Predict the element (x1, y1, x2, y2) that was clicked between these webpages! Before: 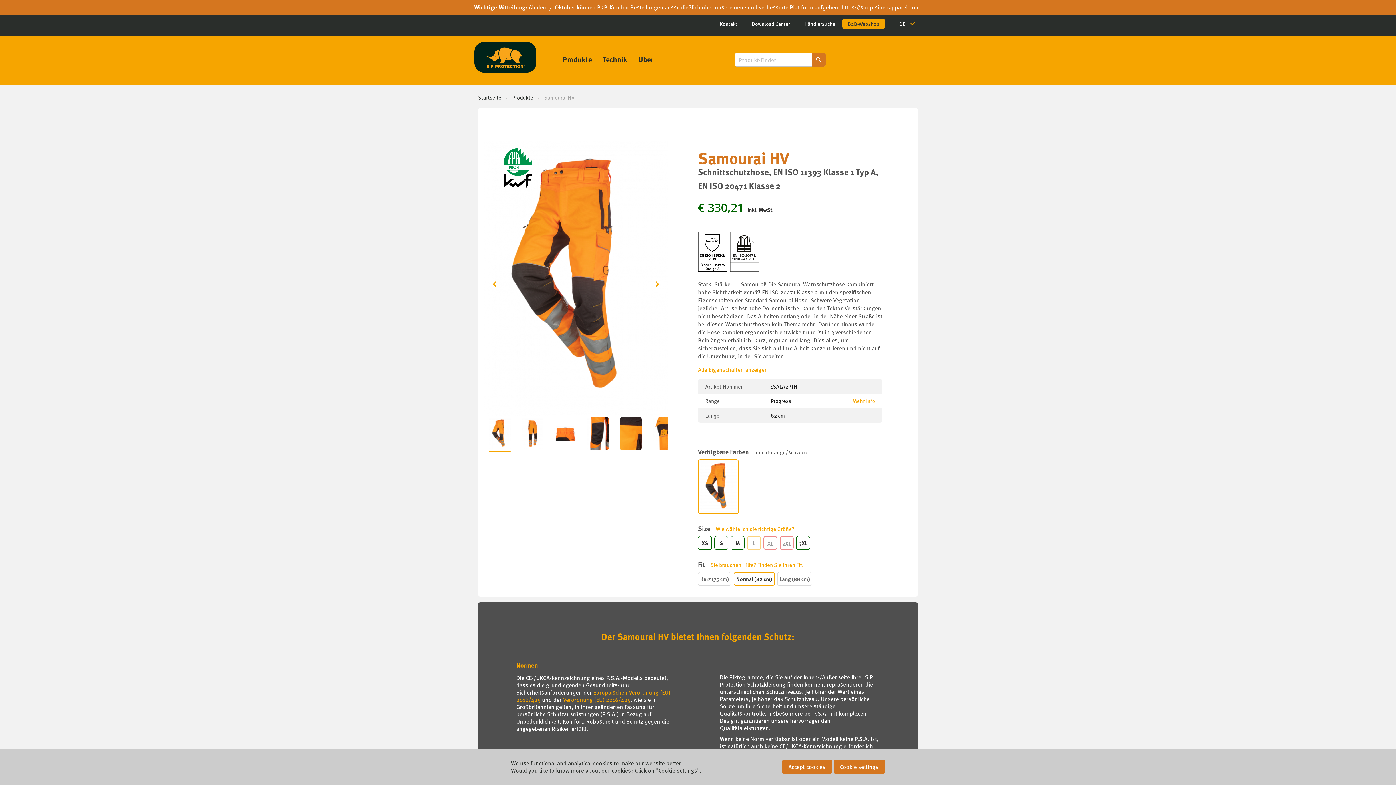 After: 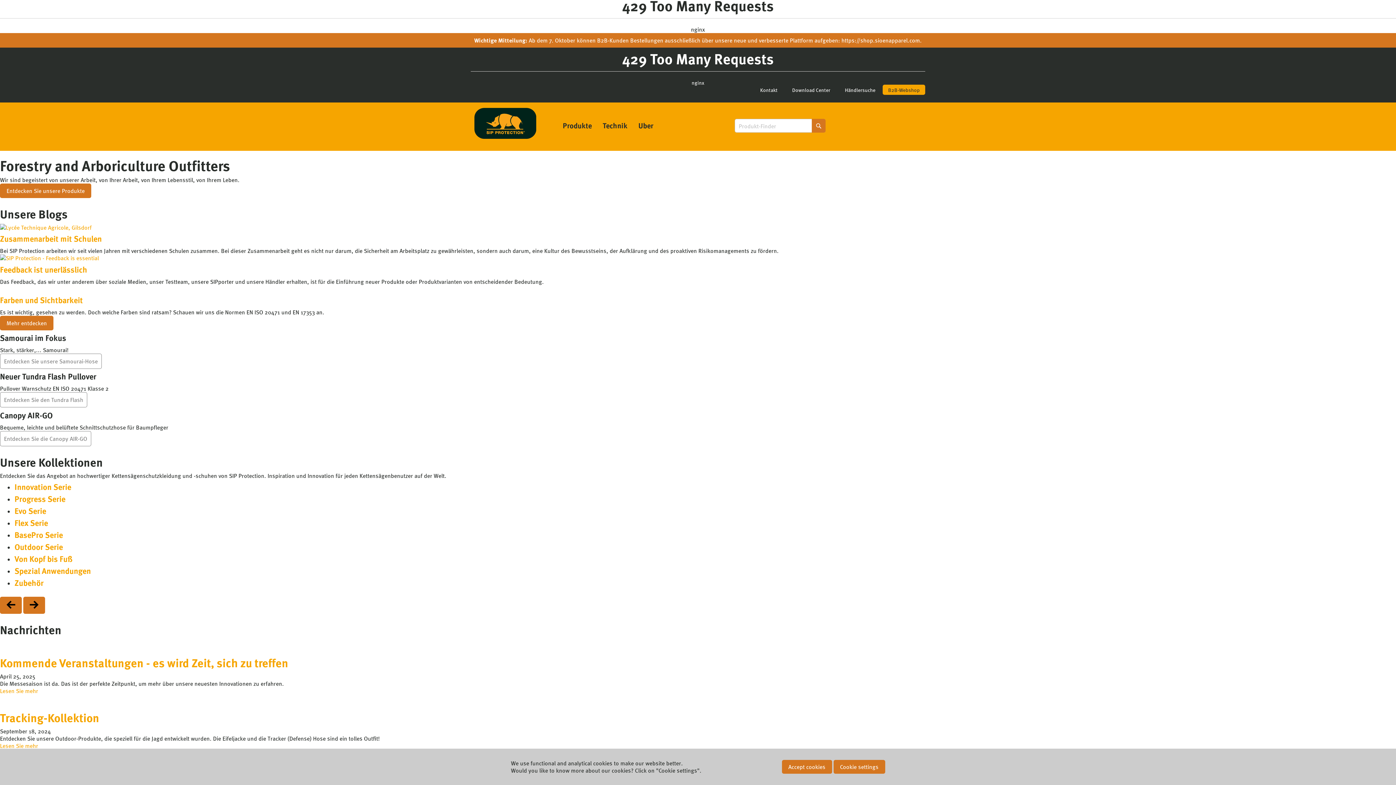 Action: bbox: (469, 36, 541, 78) label: store logo